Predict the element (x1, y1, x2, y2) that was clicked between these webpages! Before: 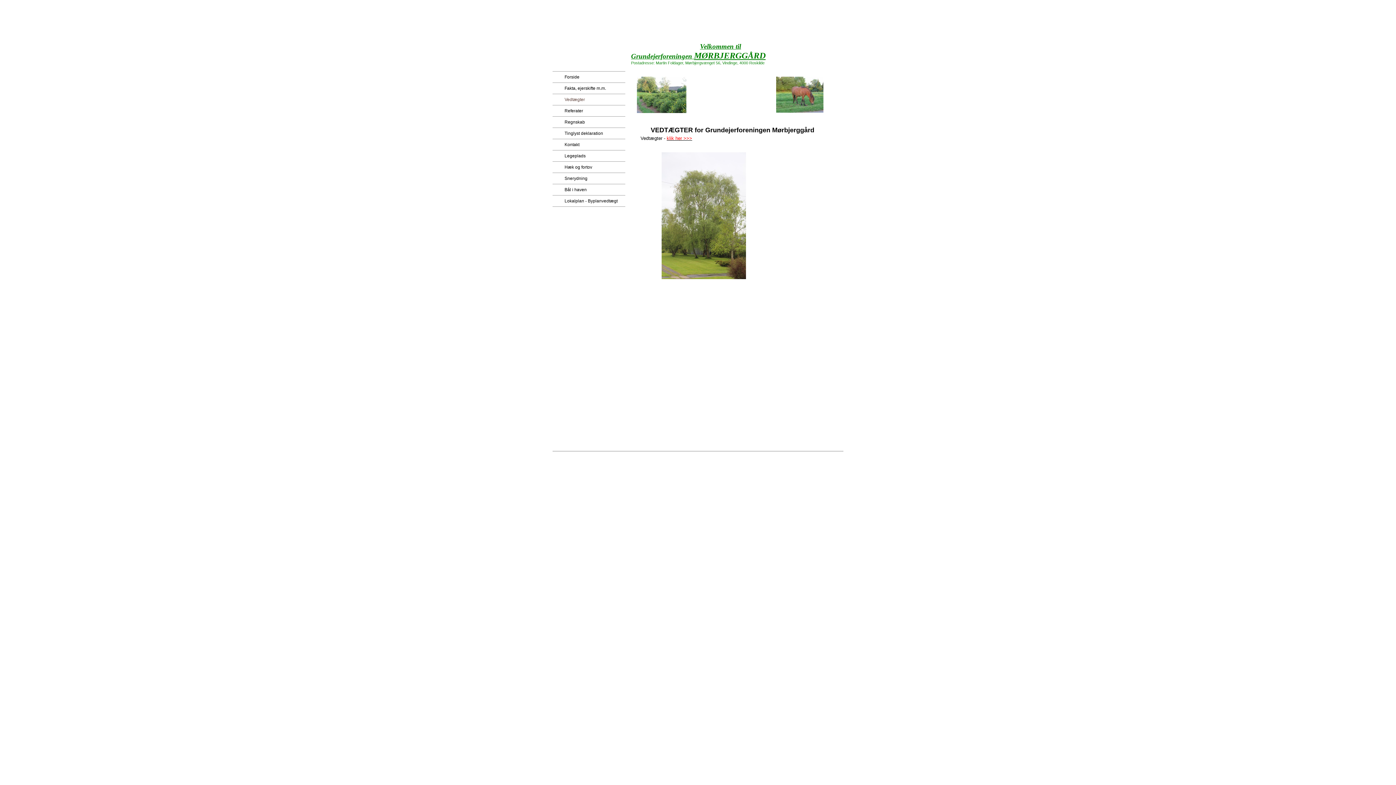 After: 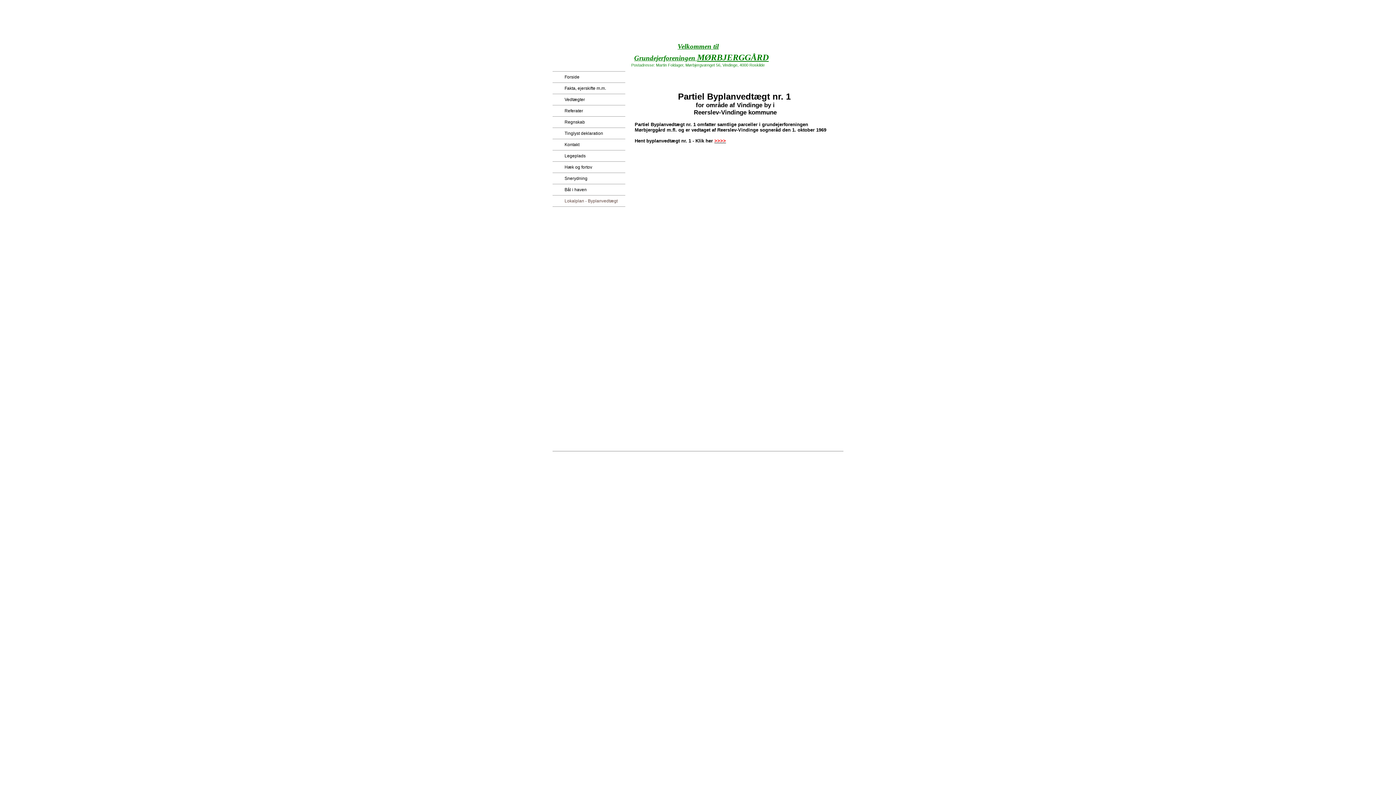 Action: label: Lokalplan - Byplanvedtægt bbox: (552, 195, 625, 206)